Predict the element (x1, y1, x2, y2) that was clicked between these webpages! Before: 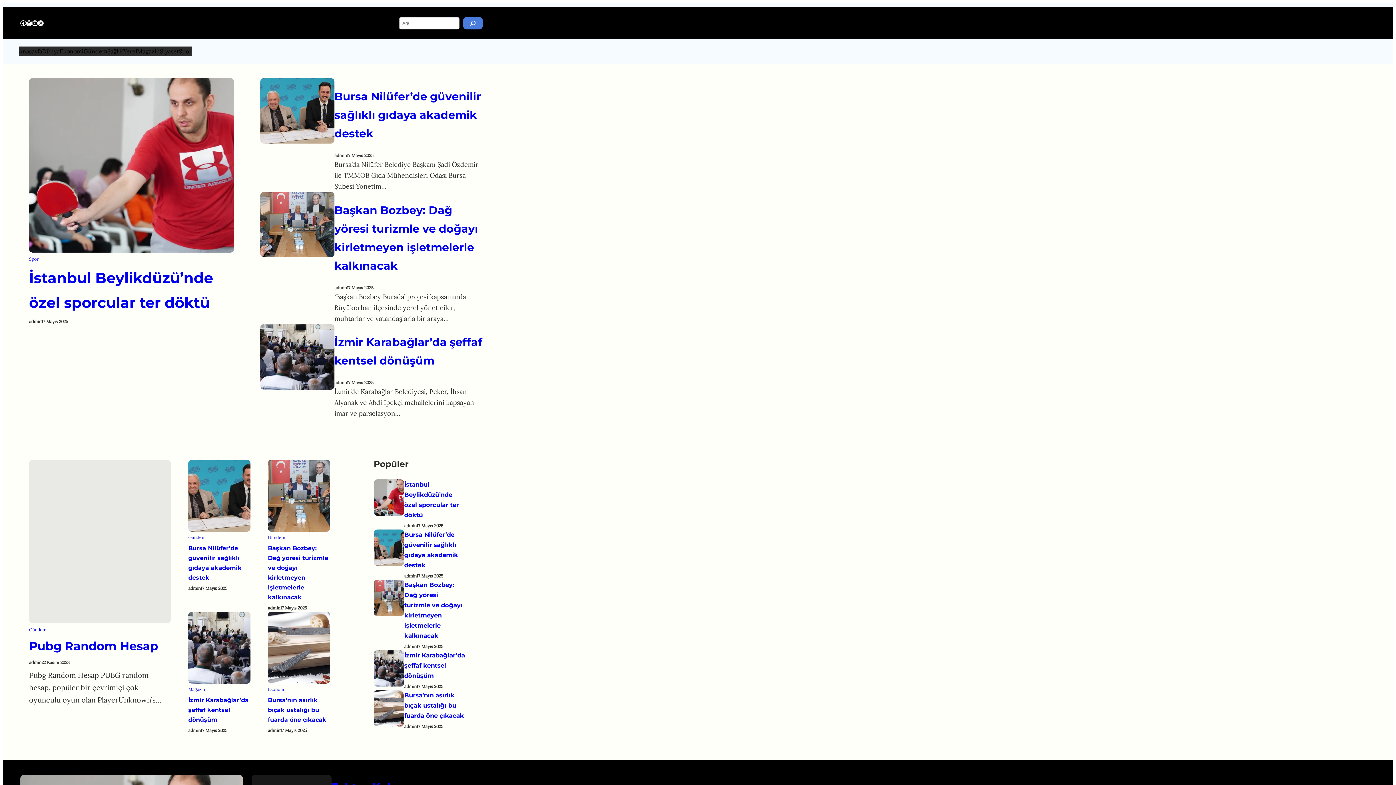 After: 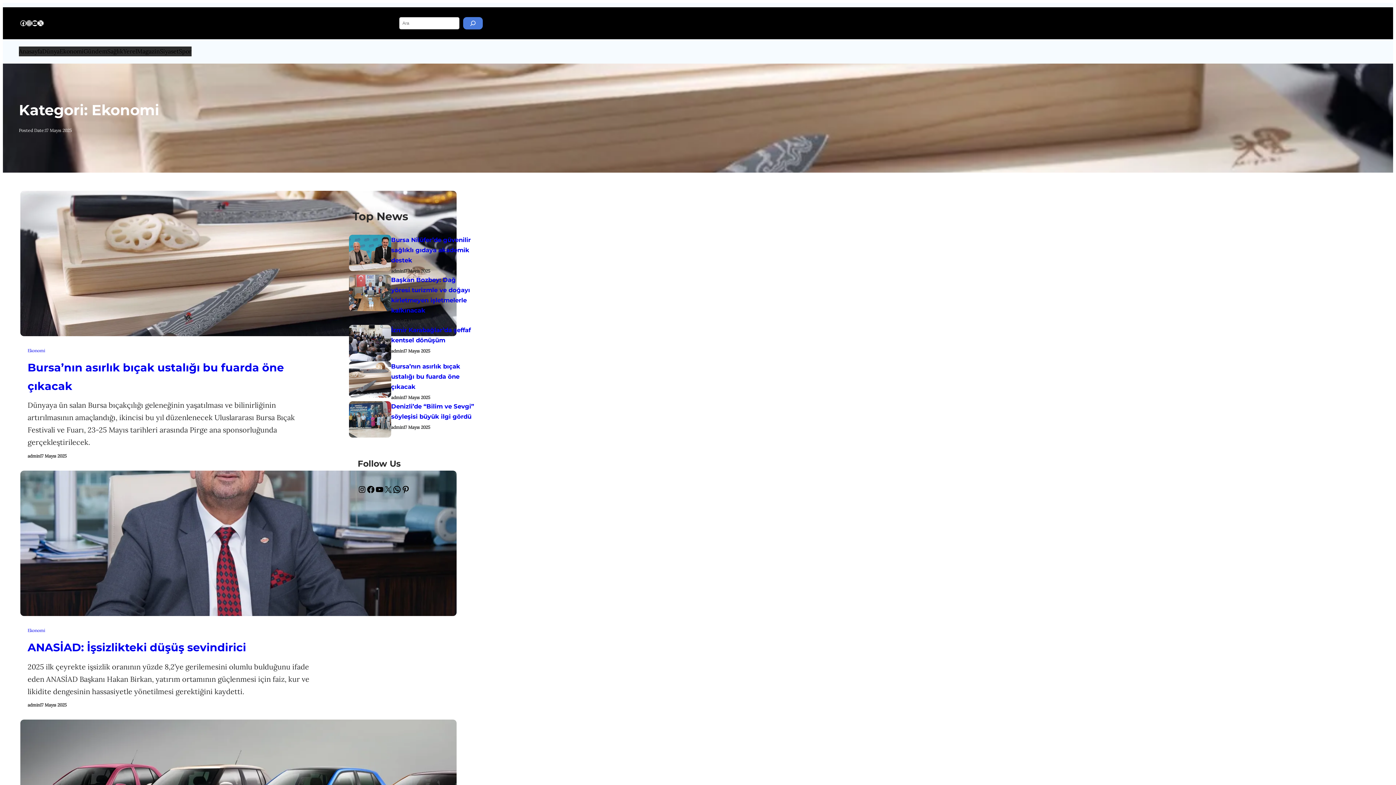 Action: bbox: (268, 687, 285, 692) label: Ekonomi